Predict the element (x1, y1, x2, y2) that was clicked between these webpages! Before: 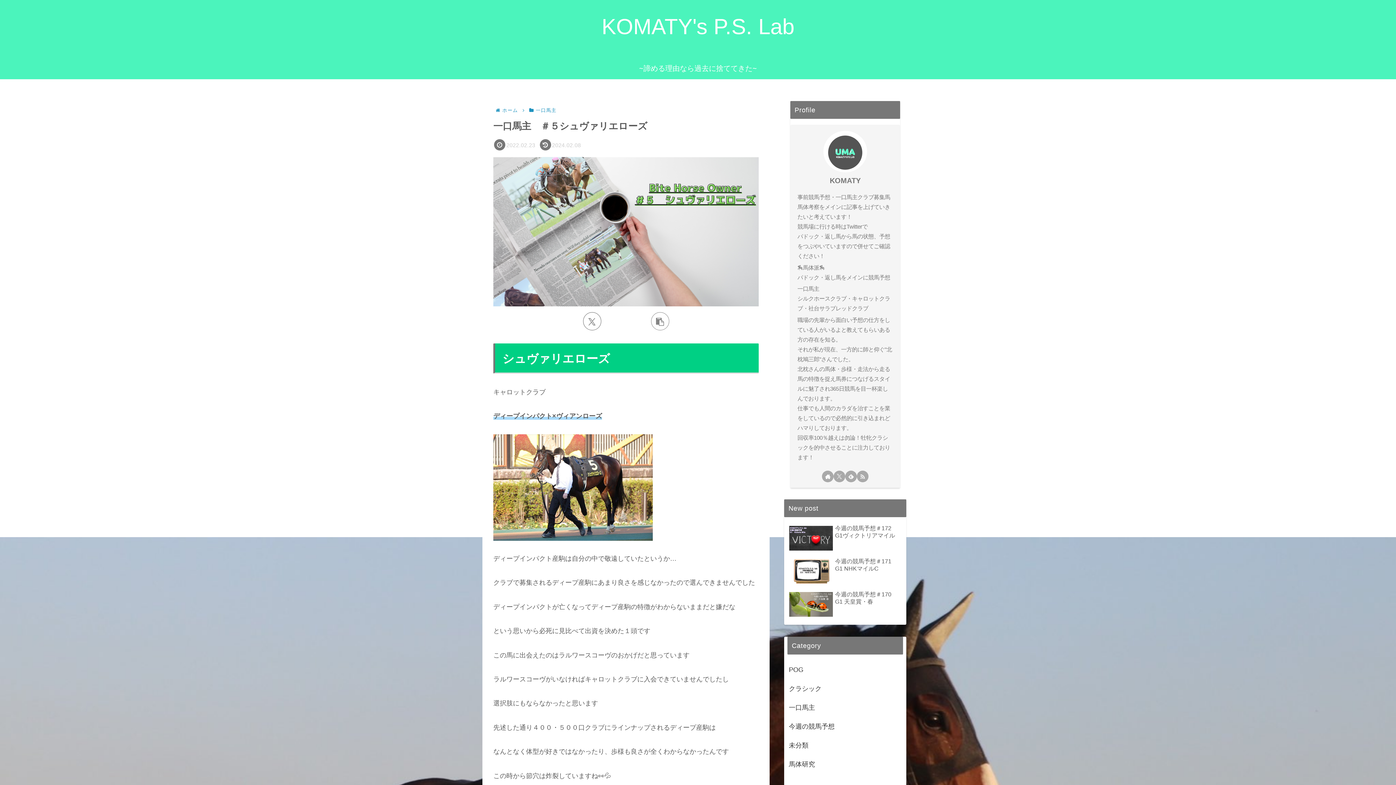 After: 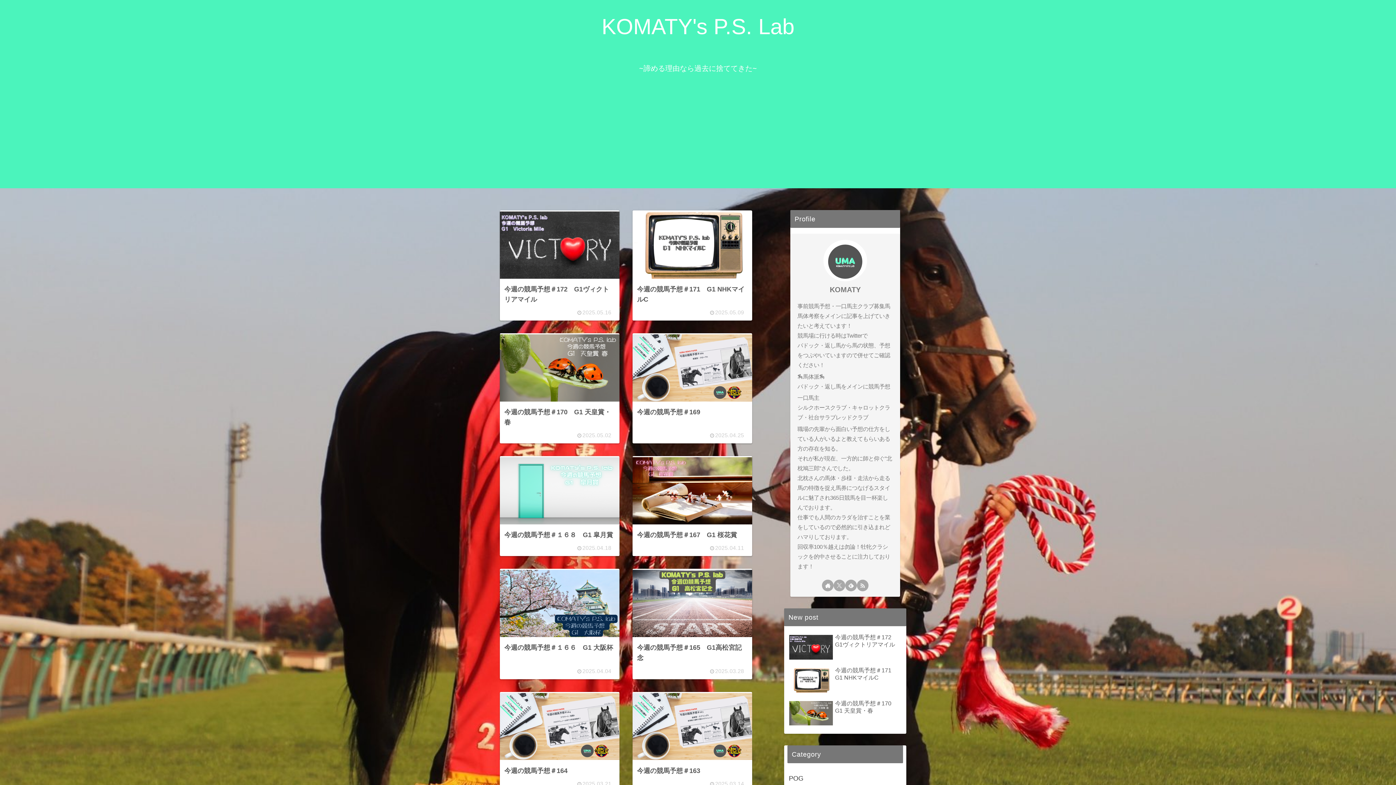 Action: bbox: (501, 107, 519, 113) label: ホーム